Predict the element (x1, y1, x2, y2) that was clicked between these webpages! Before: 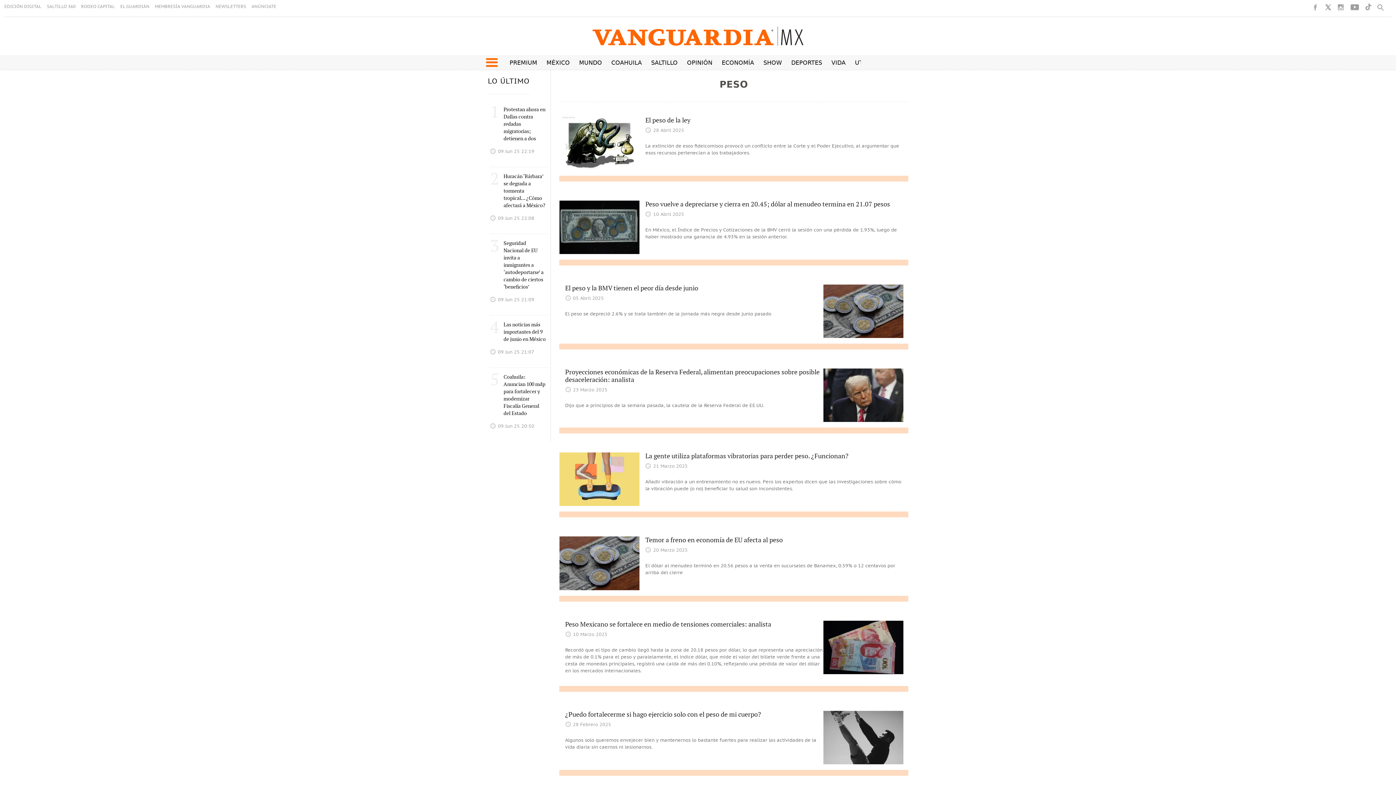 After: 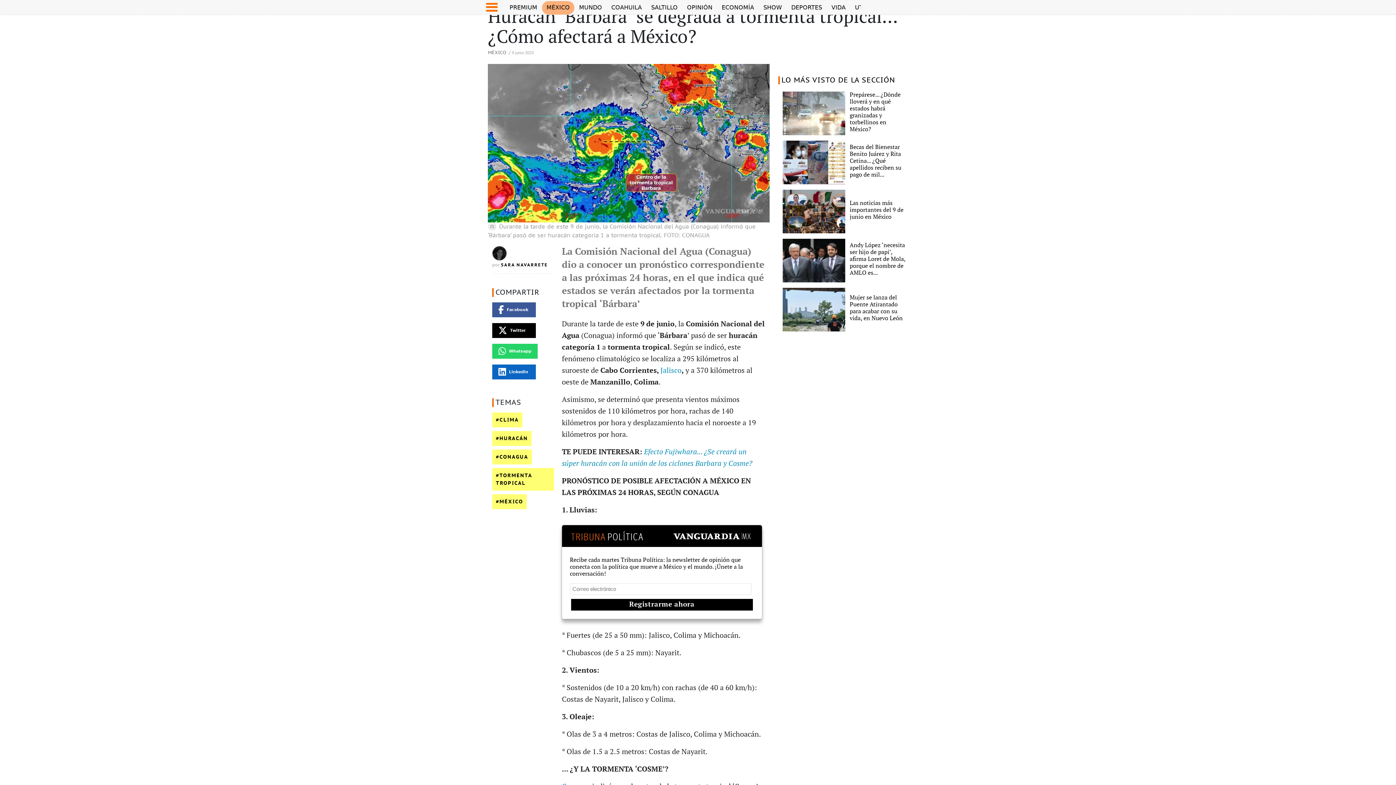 Action: label: Huracán ‘Bárbara’ se degrada a tormenta tropical... ¿Cómo afectará a México? bbox: (503, 173, 546, 209)